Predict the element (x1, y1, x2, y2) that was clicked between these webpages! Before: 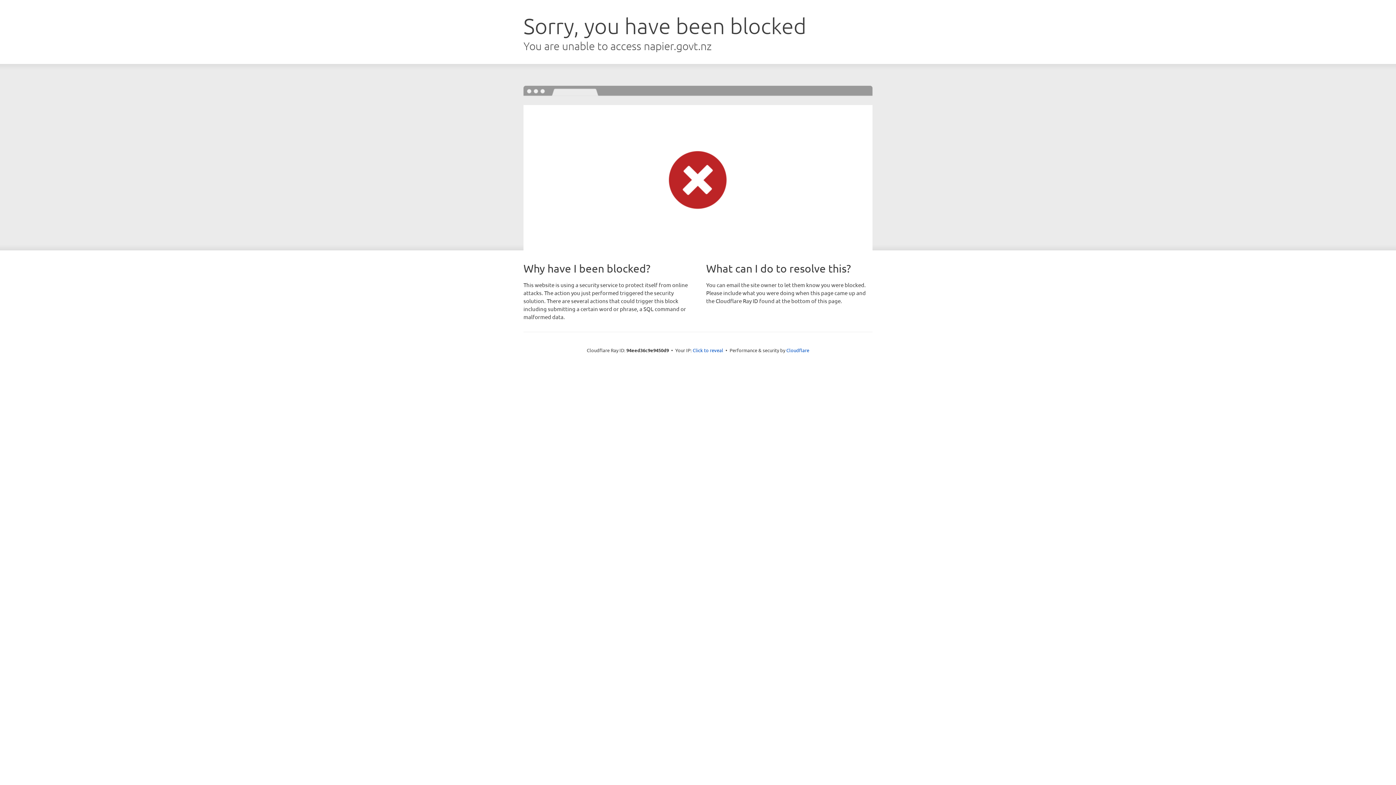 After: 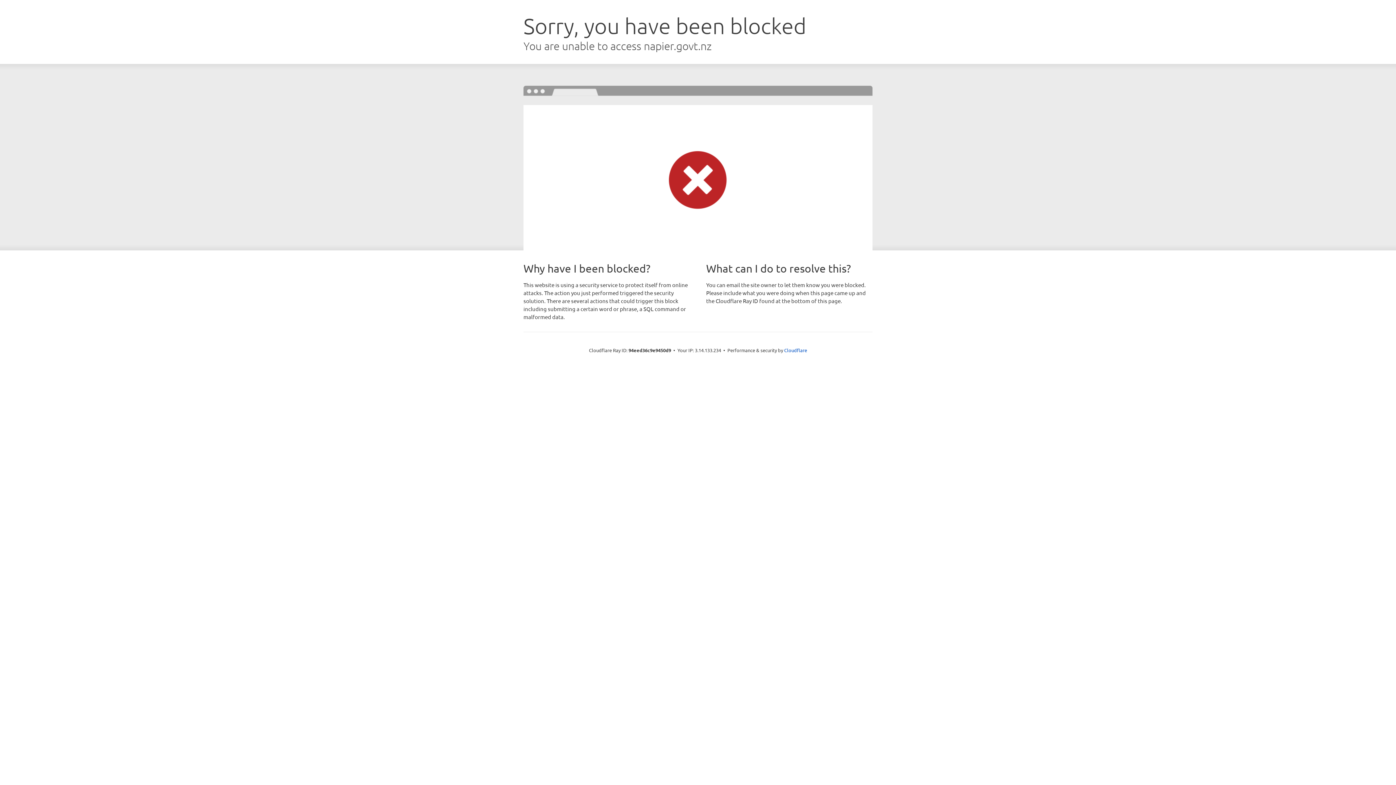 Action: label: Click to reveal bbox: (692, 346, 723, 353)